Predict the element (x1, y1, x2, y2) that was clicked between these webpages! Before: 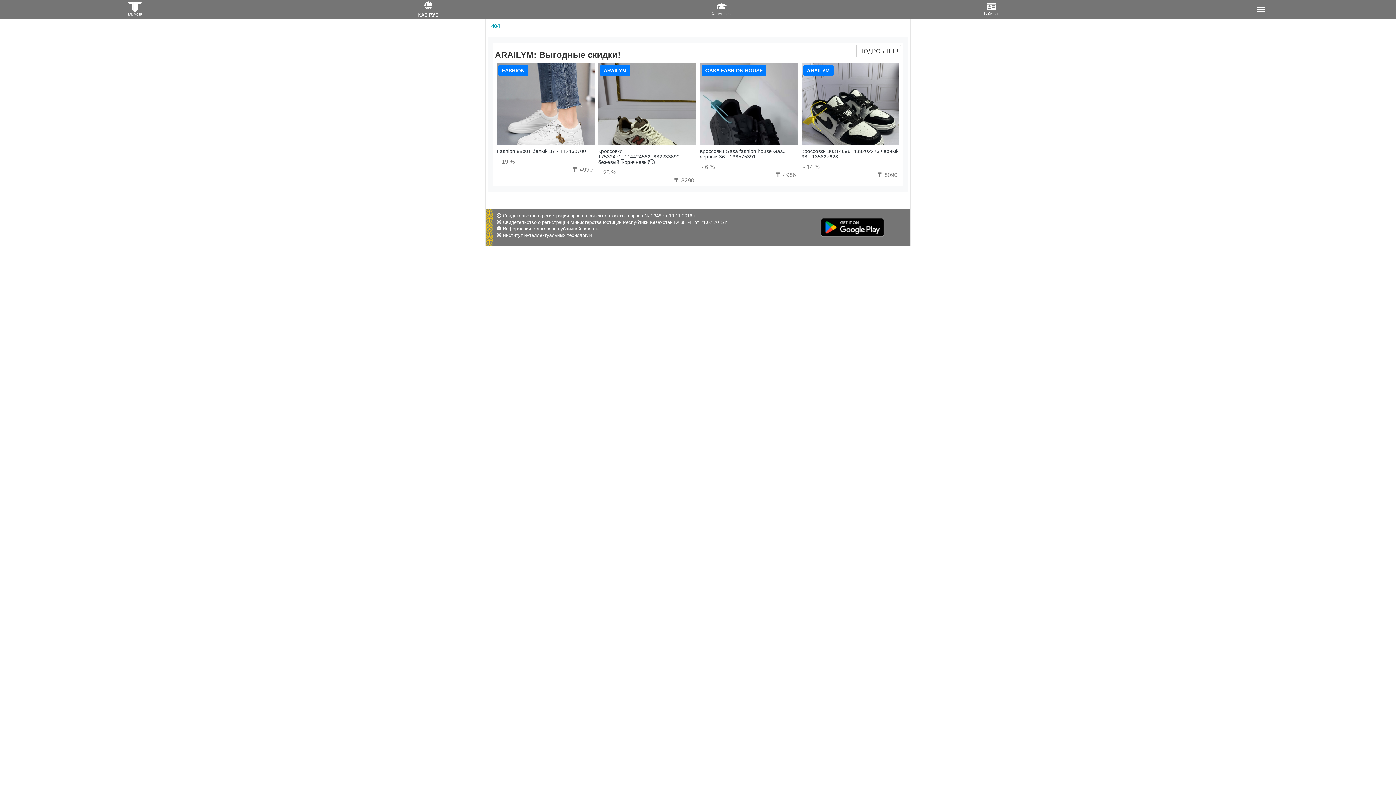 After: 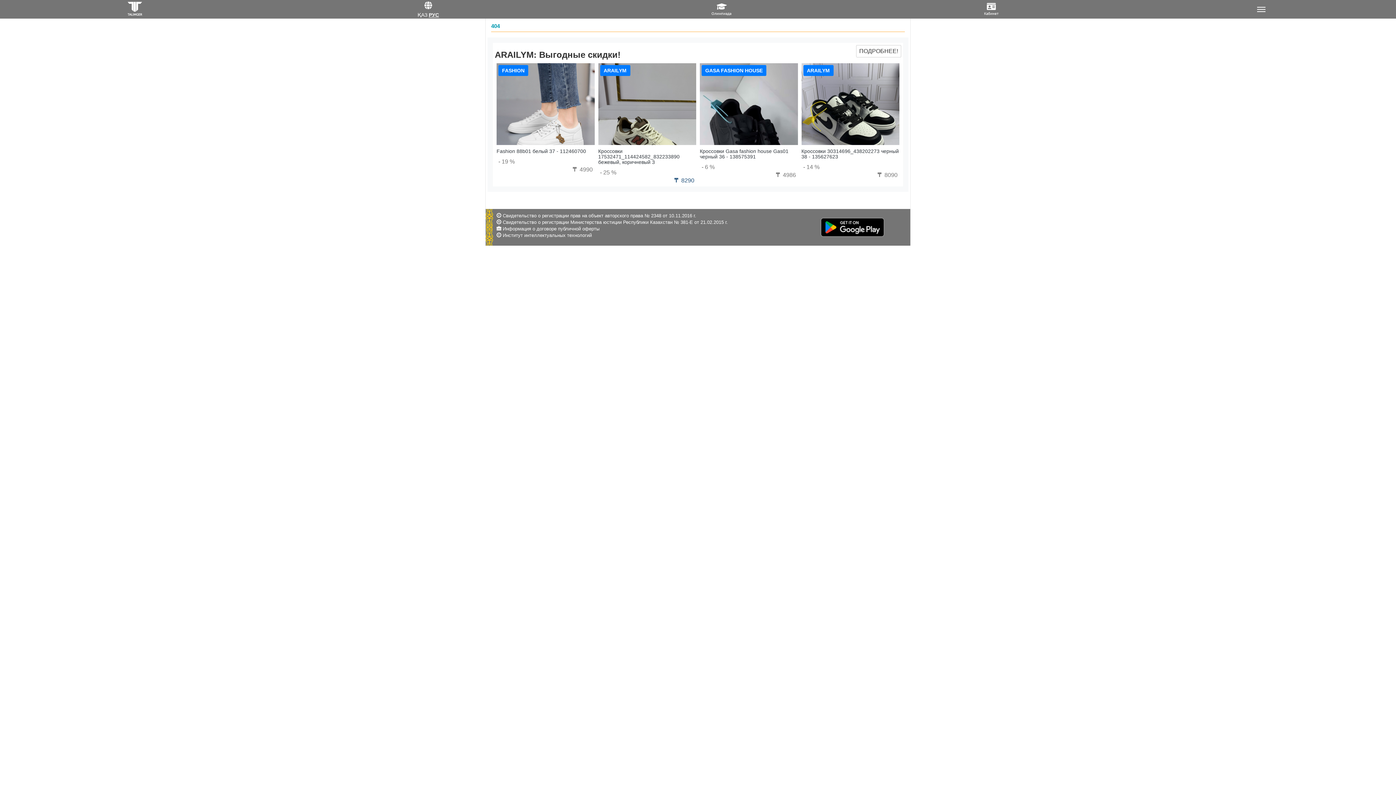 Action: bbox: (672, 177, 694, 183) label: ₸ 8290